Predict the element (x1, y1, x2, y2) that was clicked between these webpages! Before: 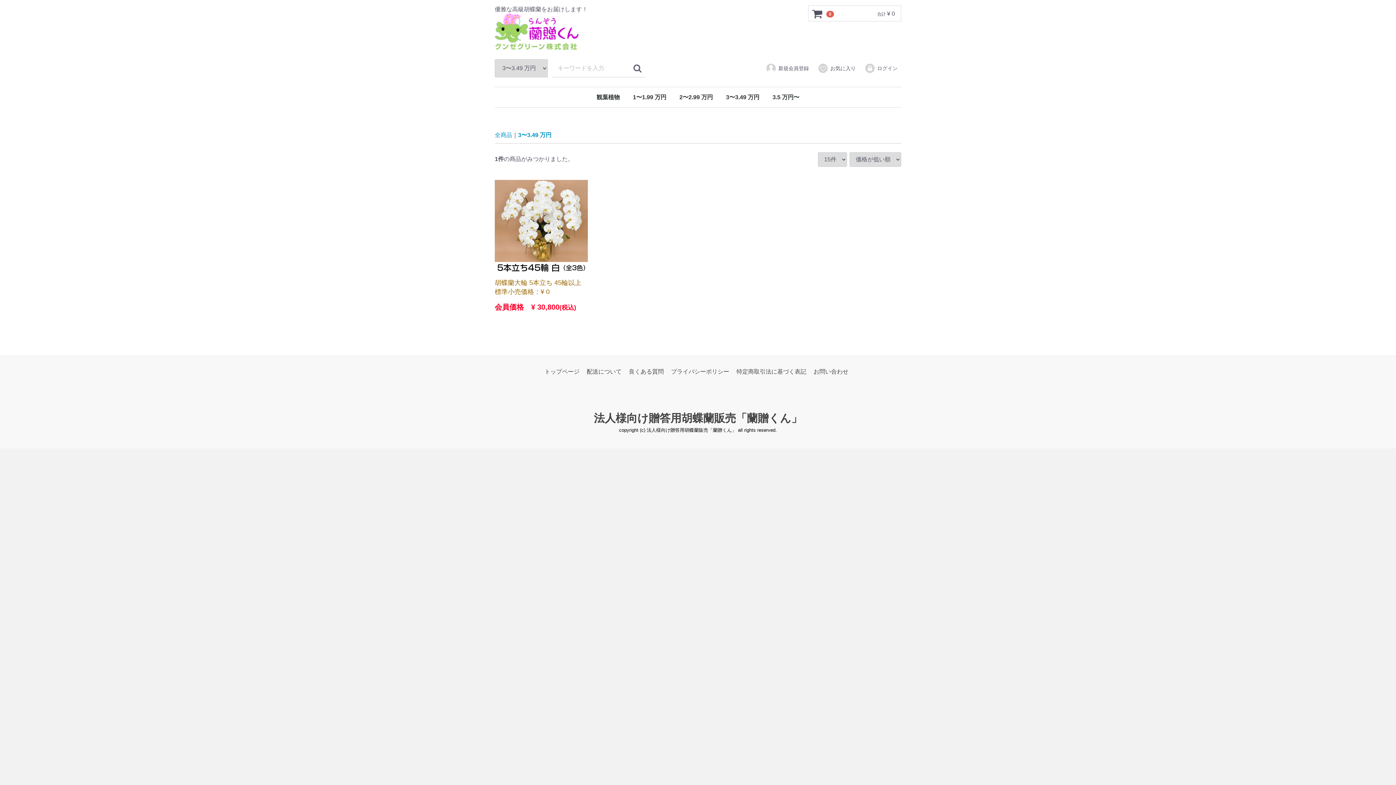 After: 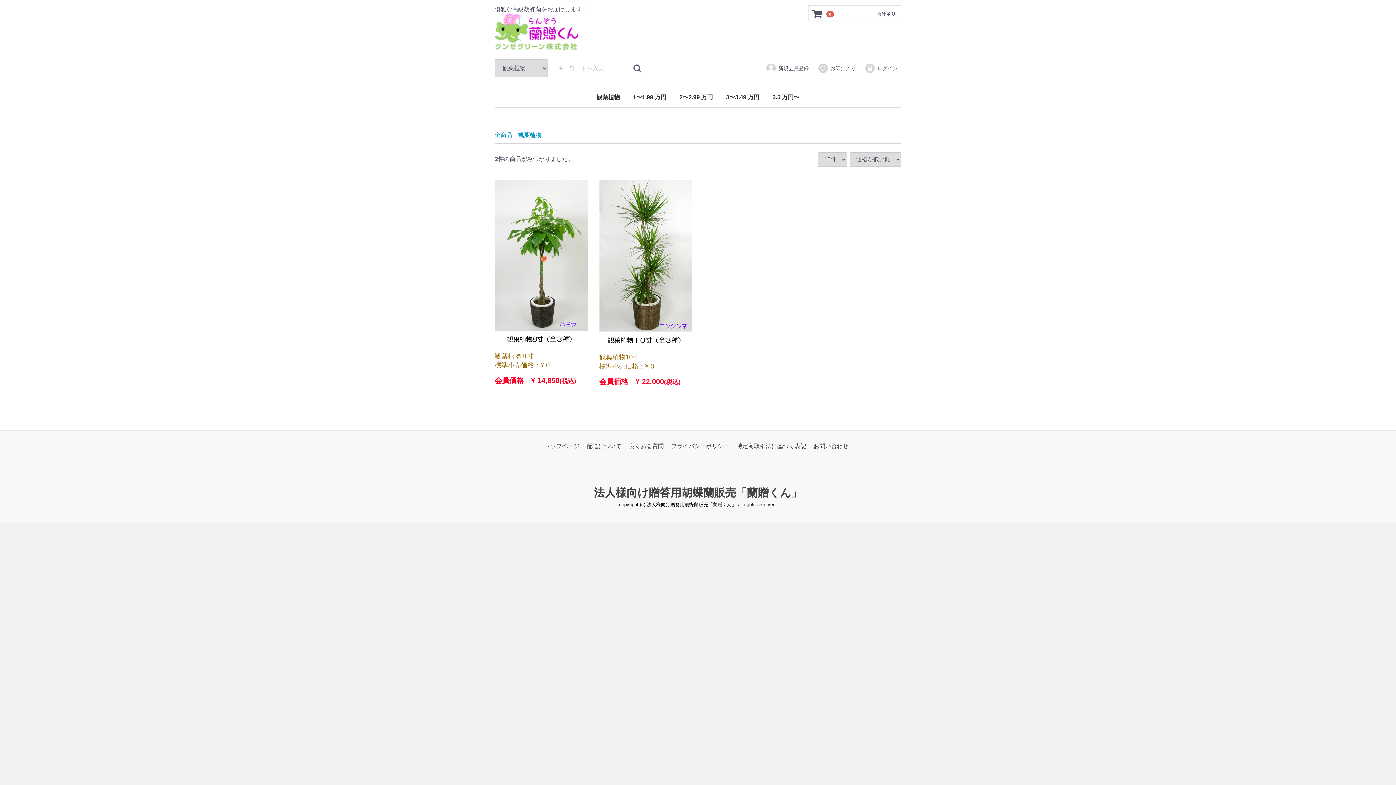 Action: bbox: (590, 87, 625, 107) label: 観葉植物